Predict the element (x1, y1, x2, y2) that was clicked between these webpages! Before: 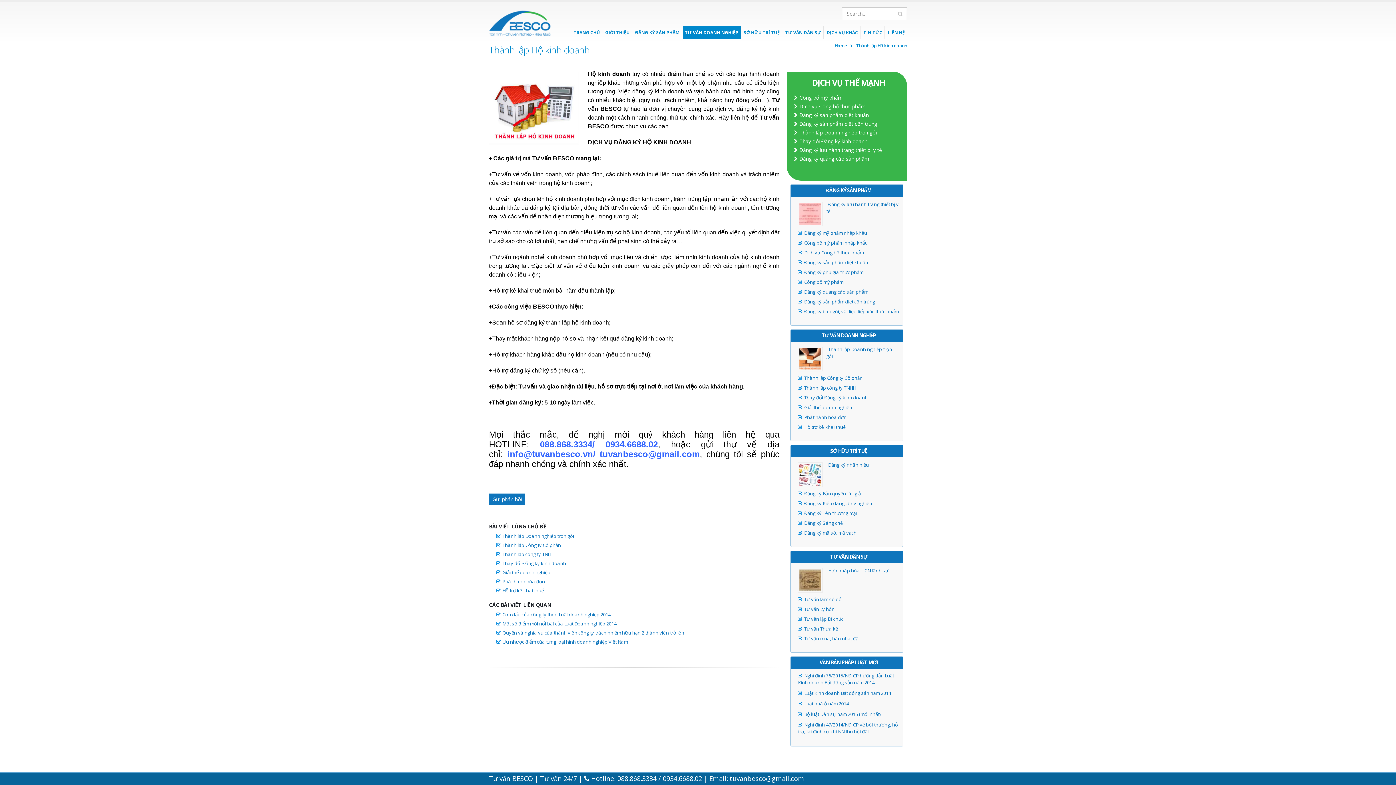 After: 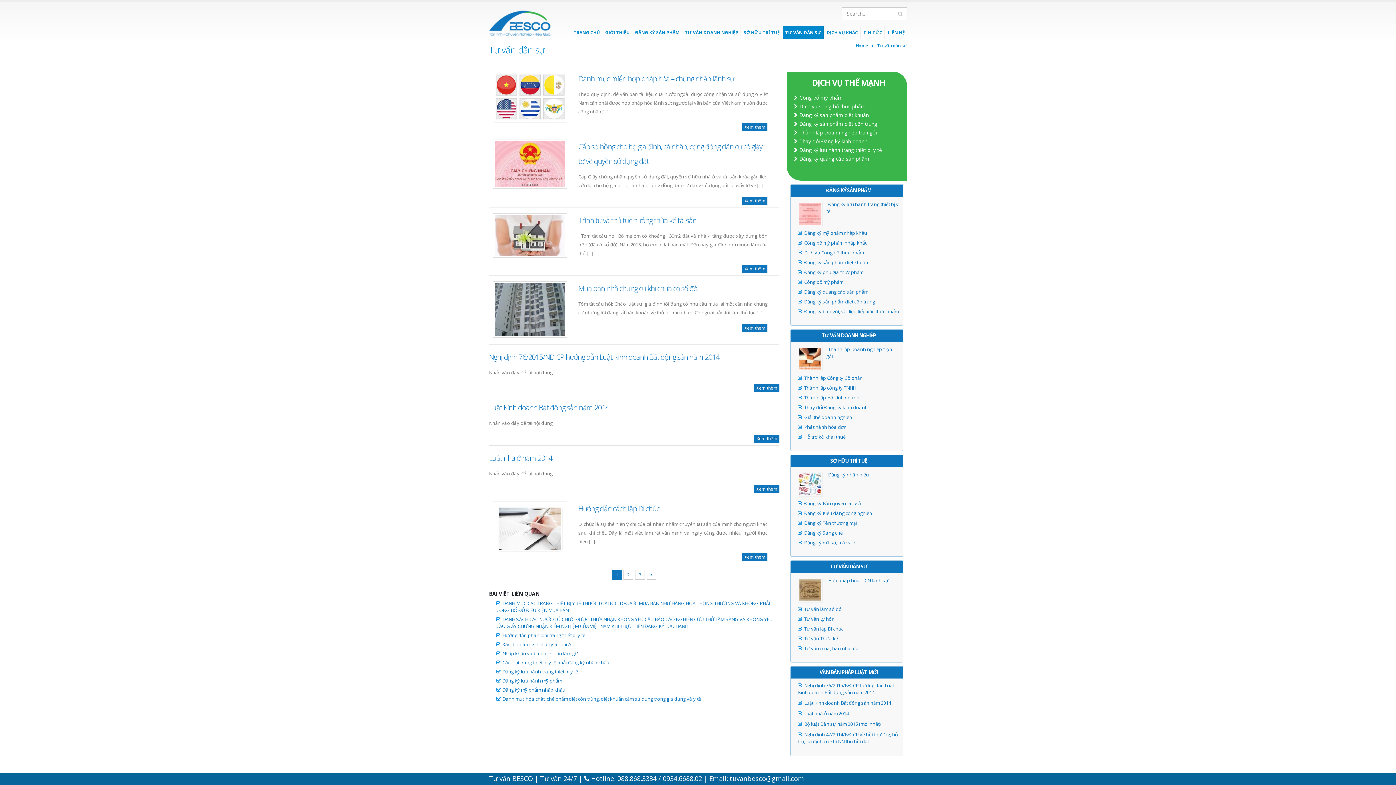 Action: label: TƯ VẤN DÂN SỰ bbox: (783, 25, 824, 39)